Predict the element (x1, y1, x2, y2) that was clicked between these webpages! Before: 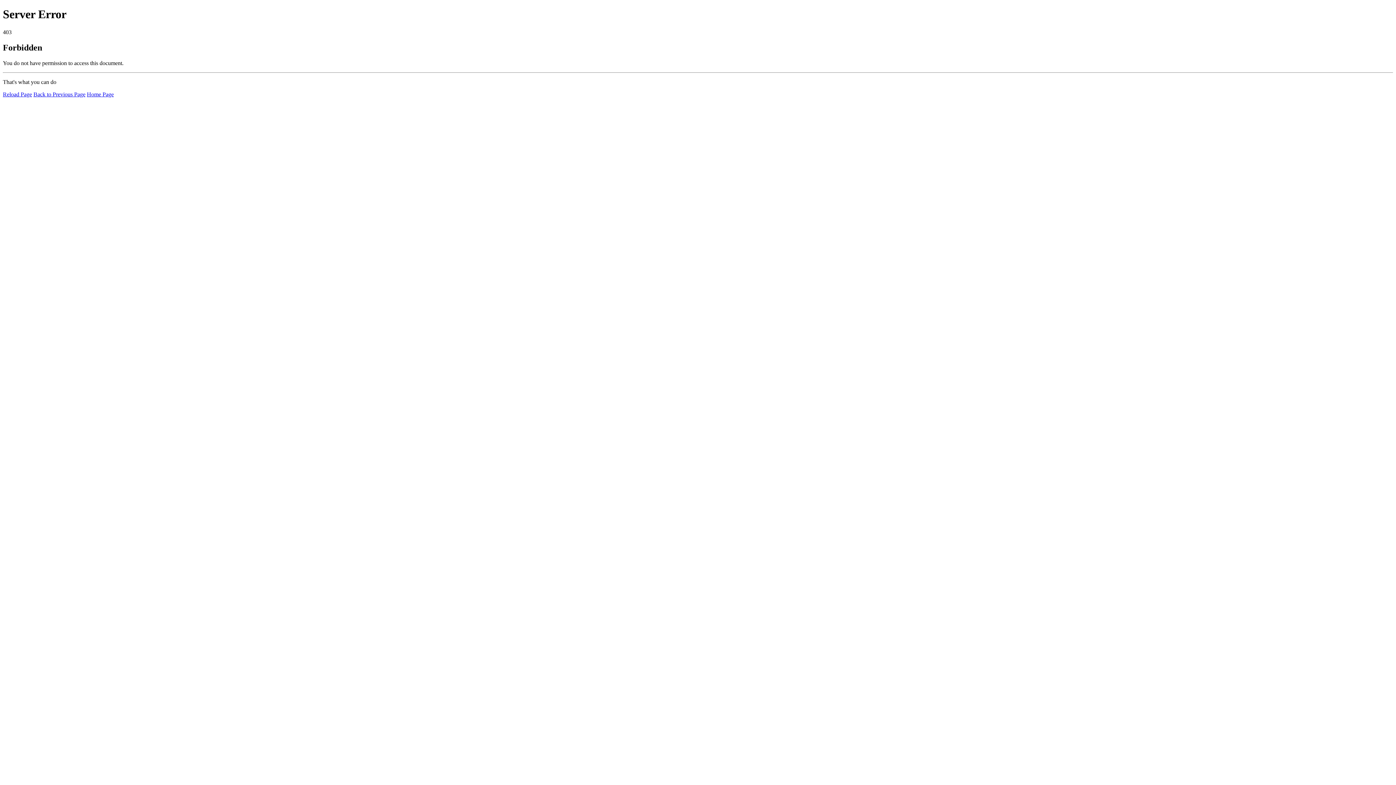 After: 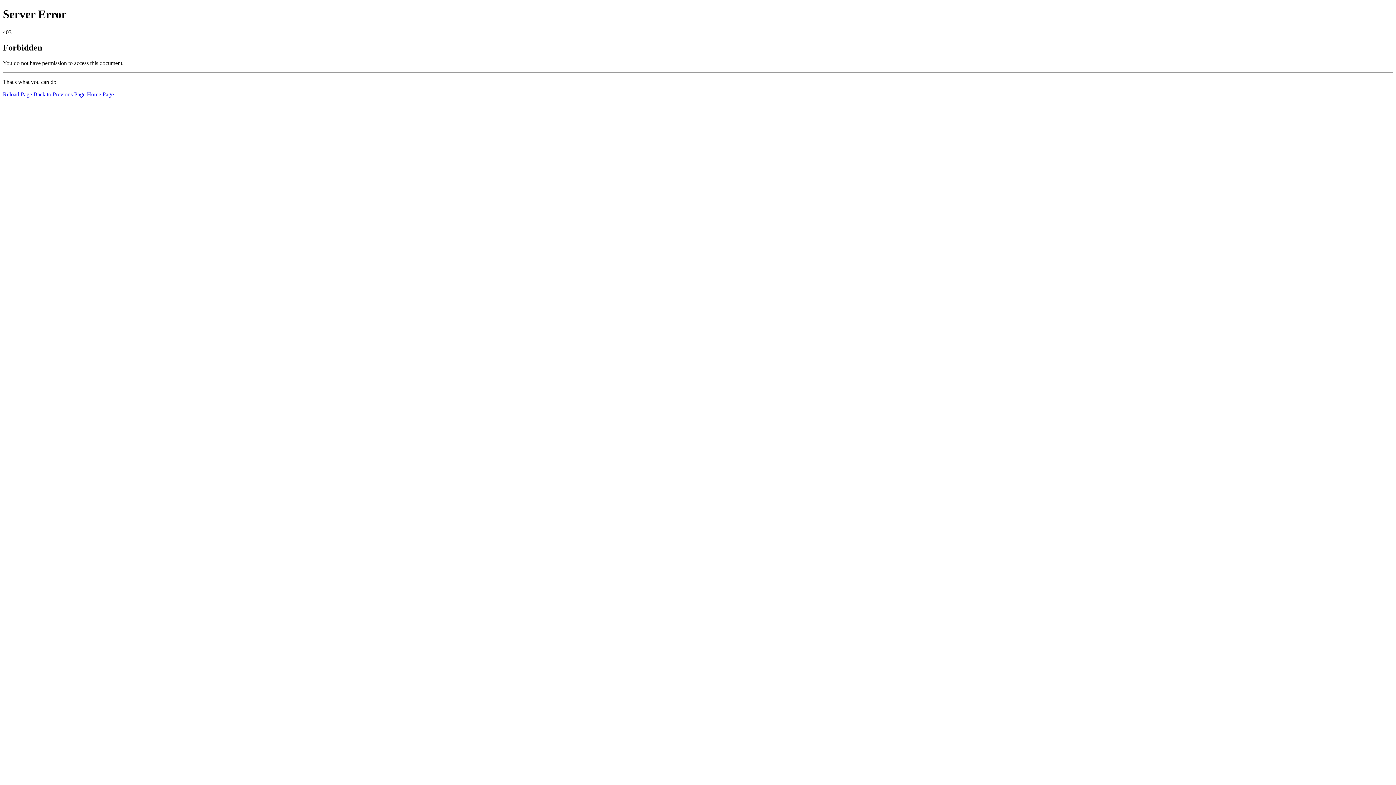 Action: label: Home Page bbox: (86, 91, 113, 97)